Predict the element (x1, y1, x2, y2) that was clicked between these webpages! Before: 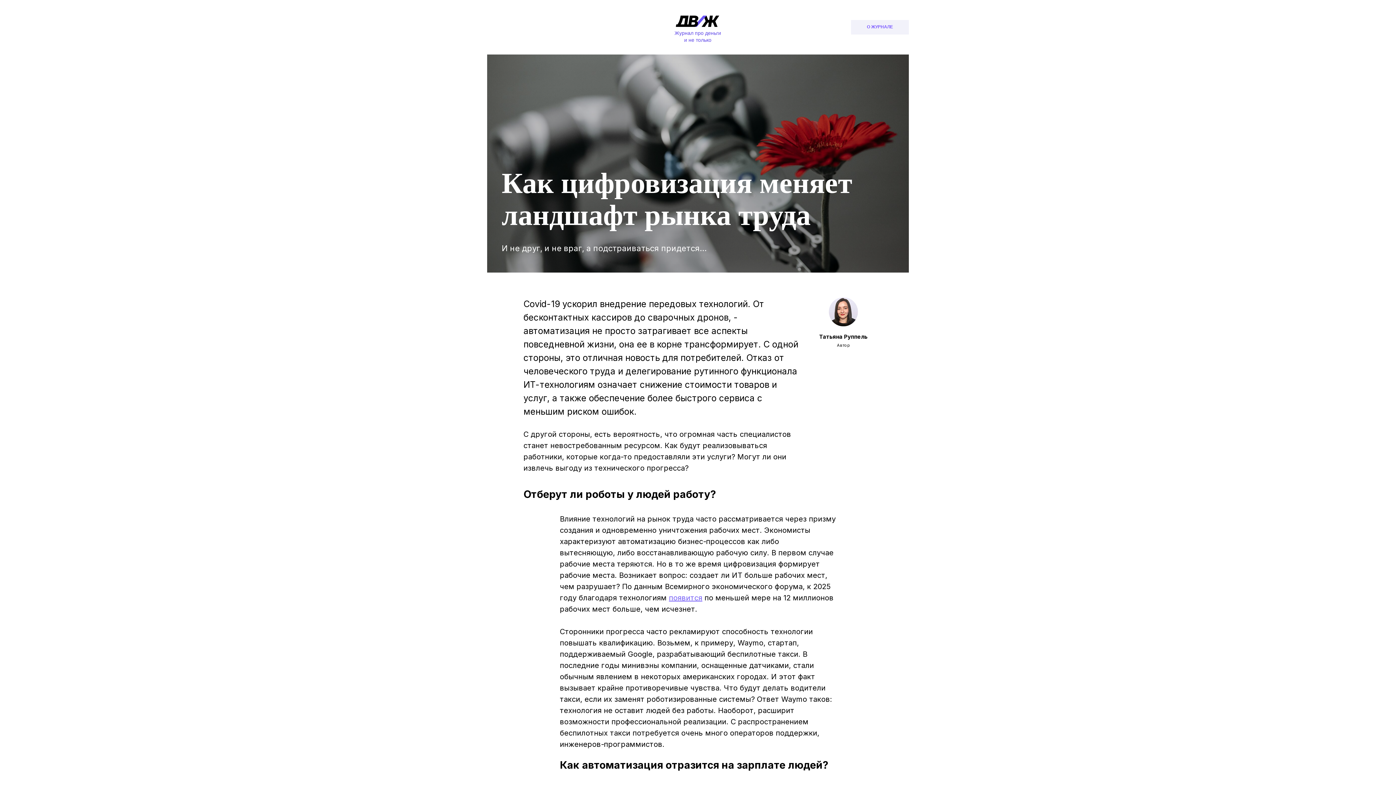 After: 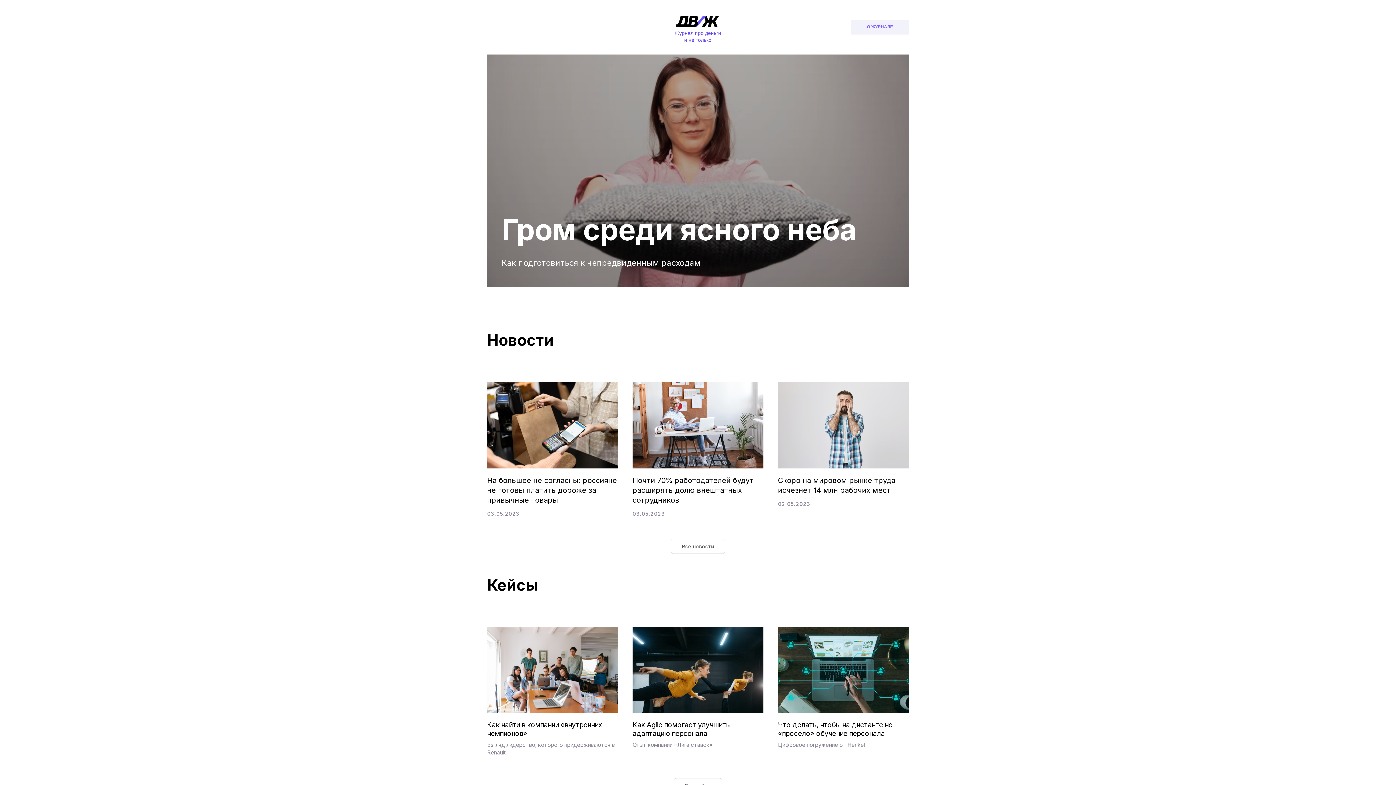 Action: bbox: (676, 15, 719, 26)